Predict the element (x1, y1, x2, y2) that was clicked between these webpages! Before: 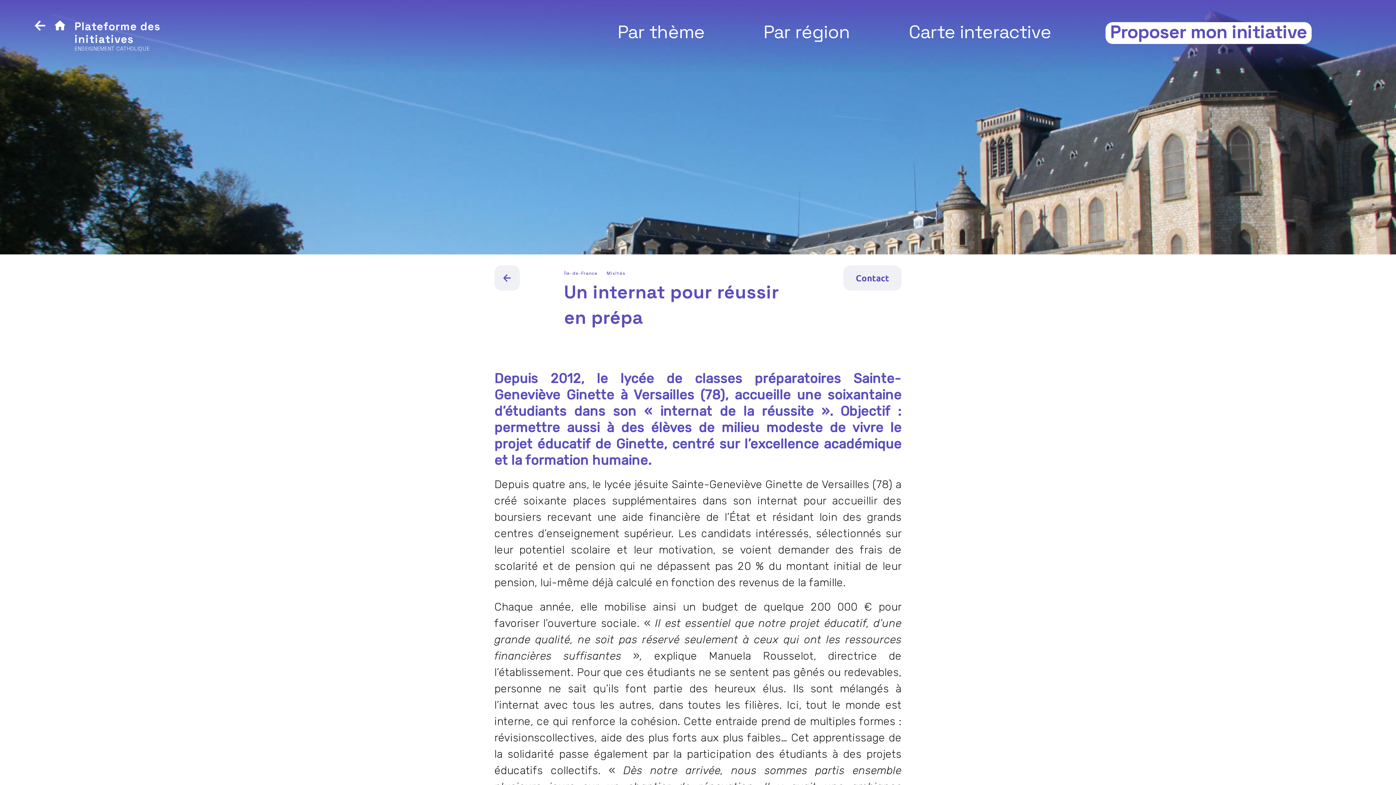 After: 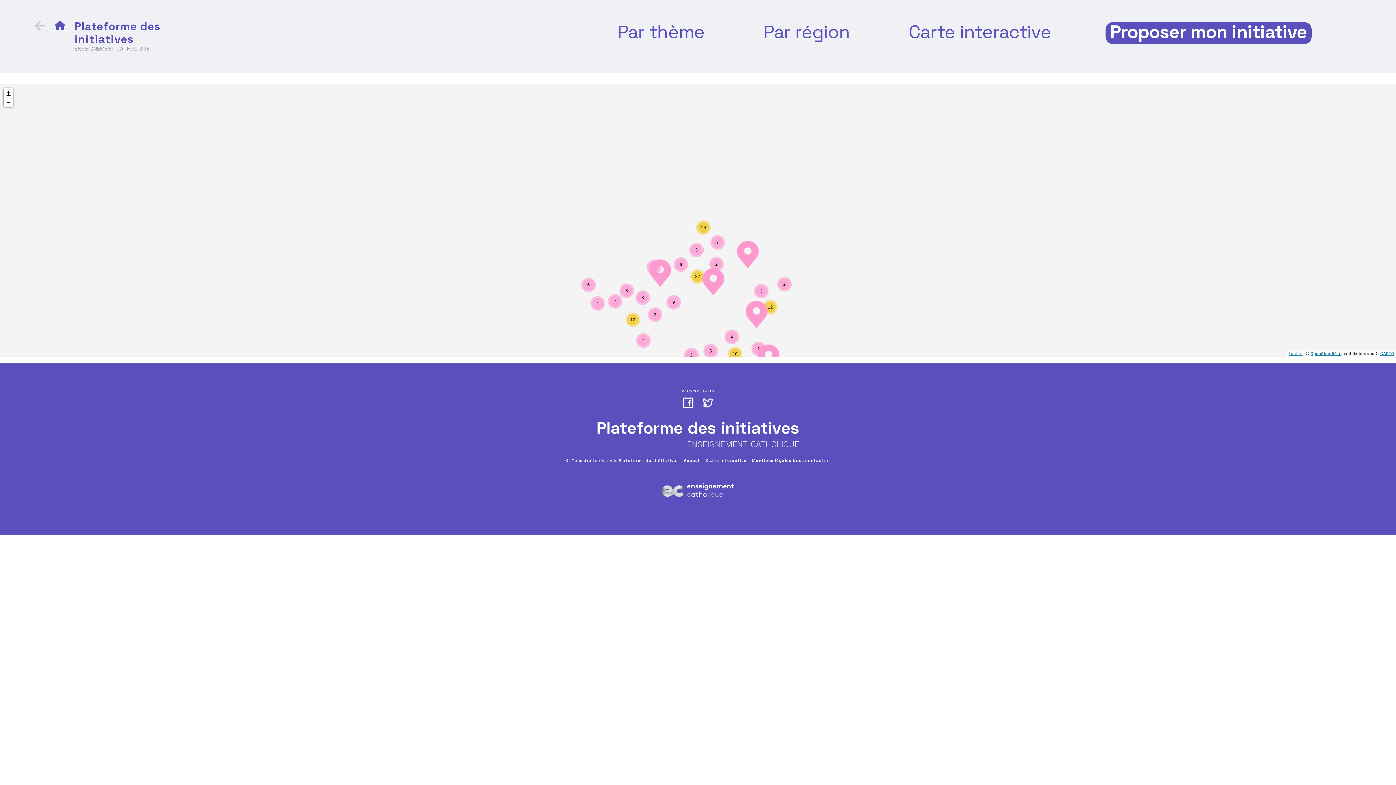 Action: bbox: (904, 22, 1056, 43) label: Carte interactive